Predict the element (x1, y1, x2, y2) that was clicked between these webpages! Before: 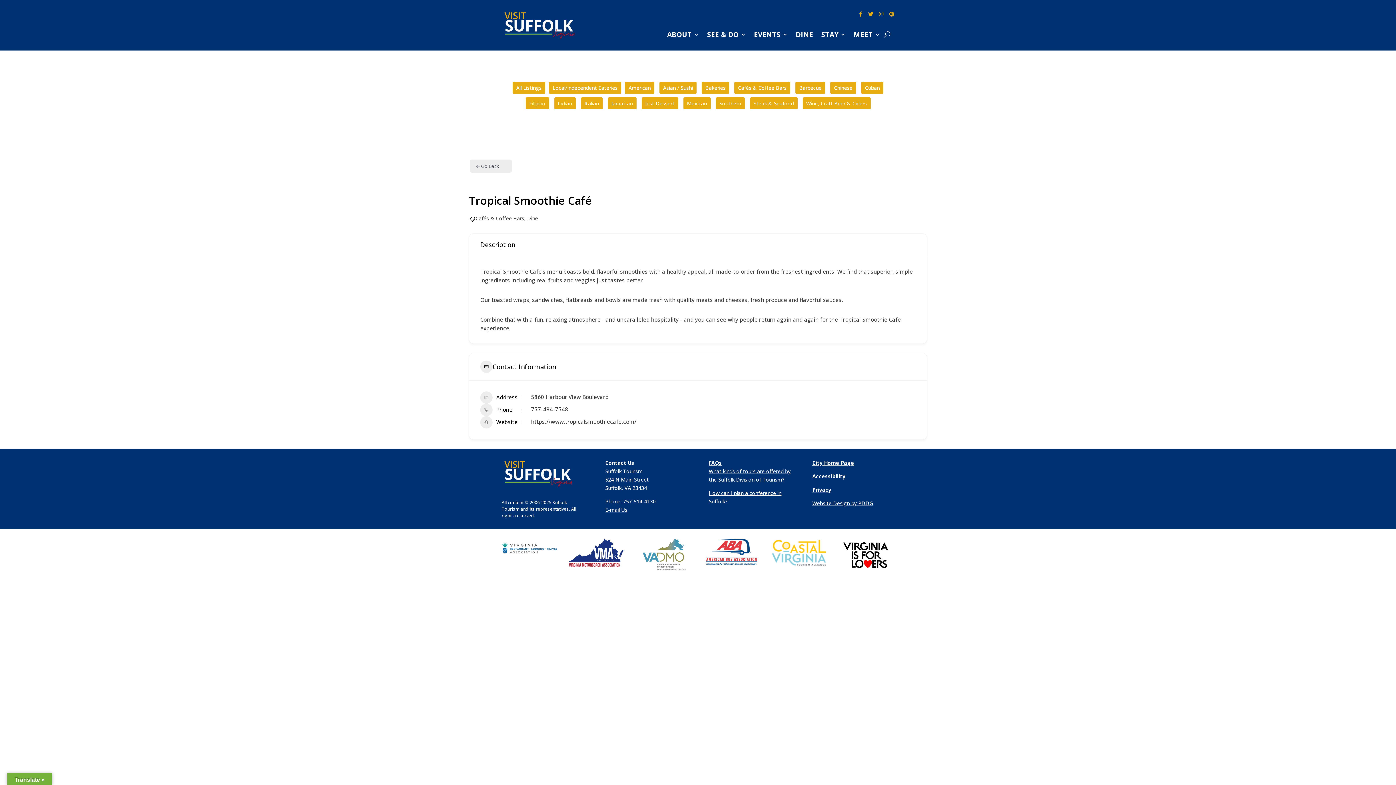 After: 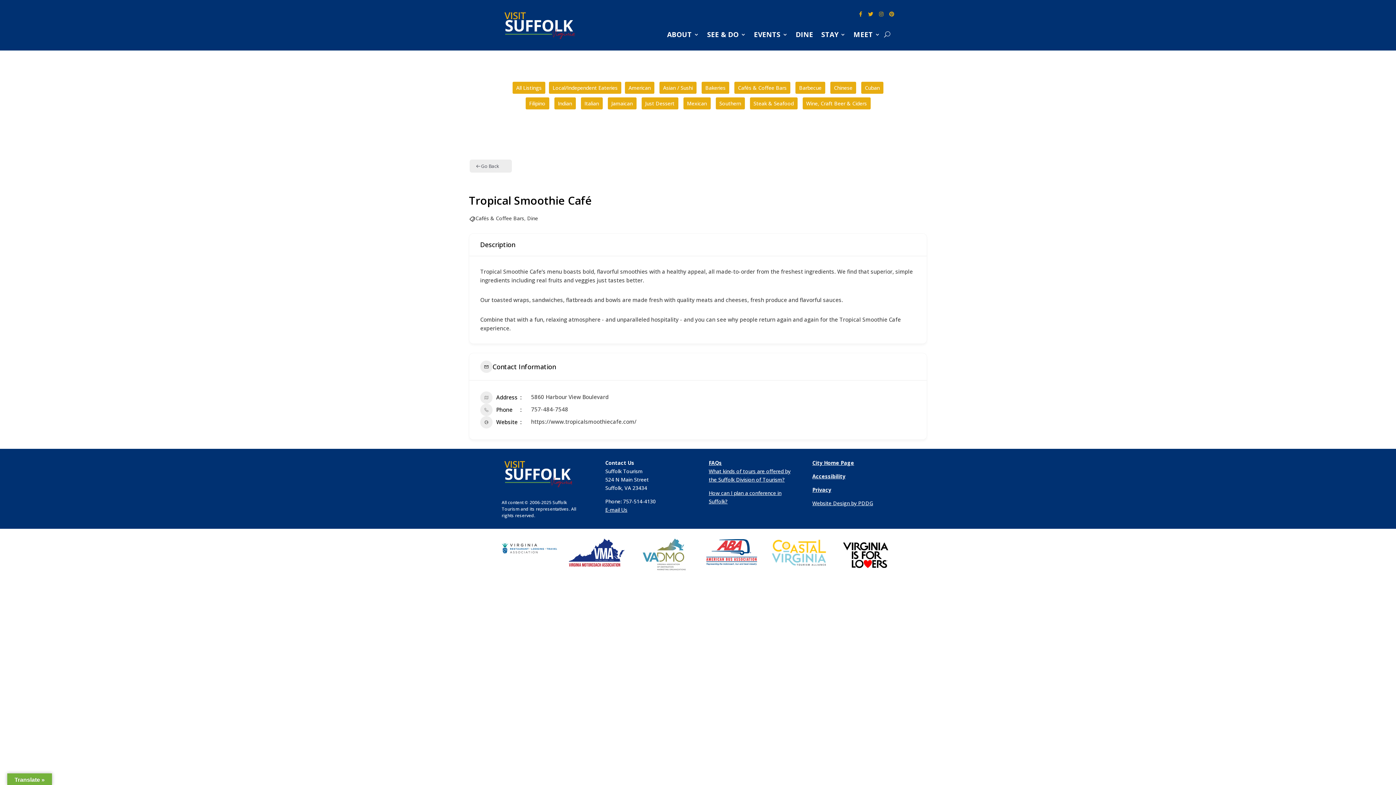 Action: bbox: (879, 10, 883, 17)